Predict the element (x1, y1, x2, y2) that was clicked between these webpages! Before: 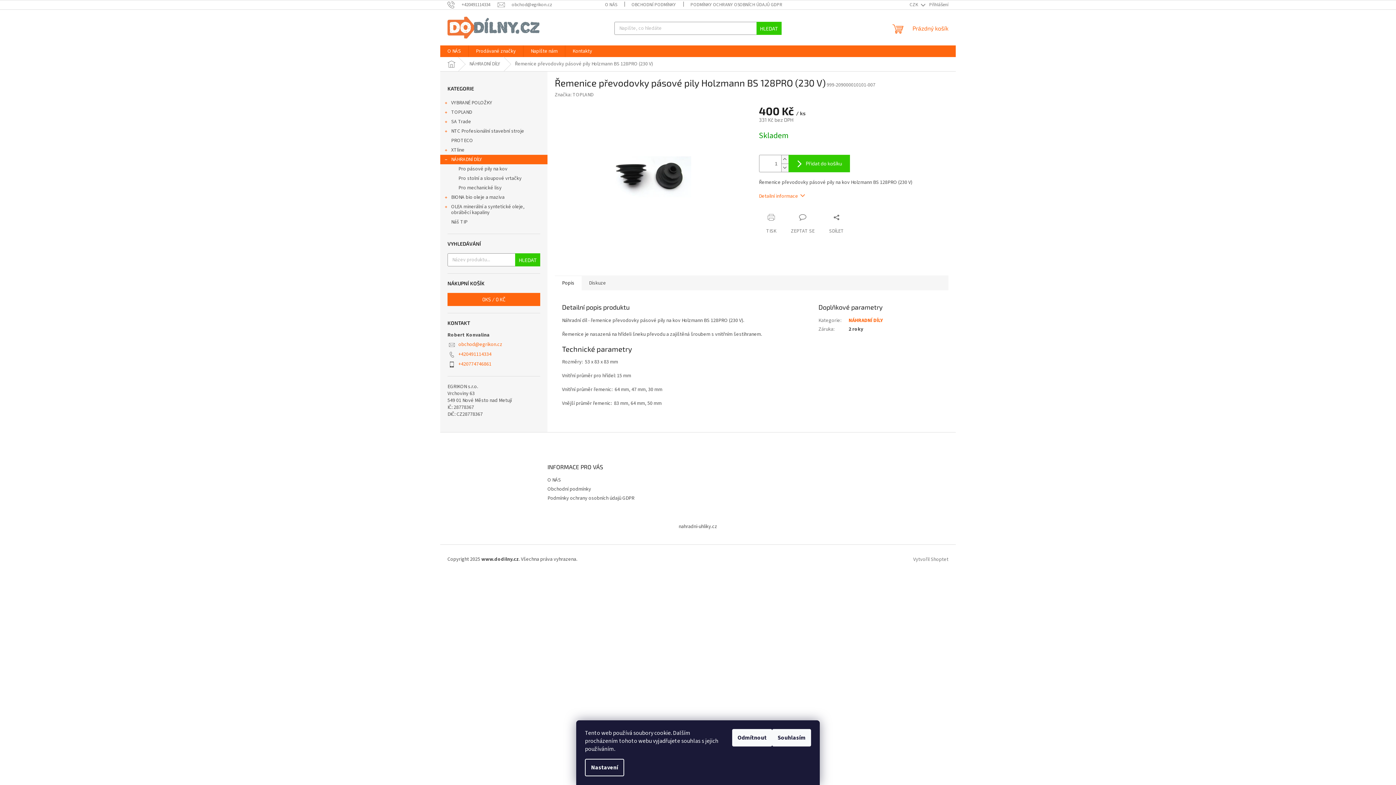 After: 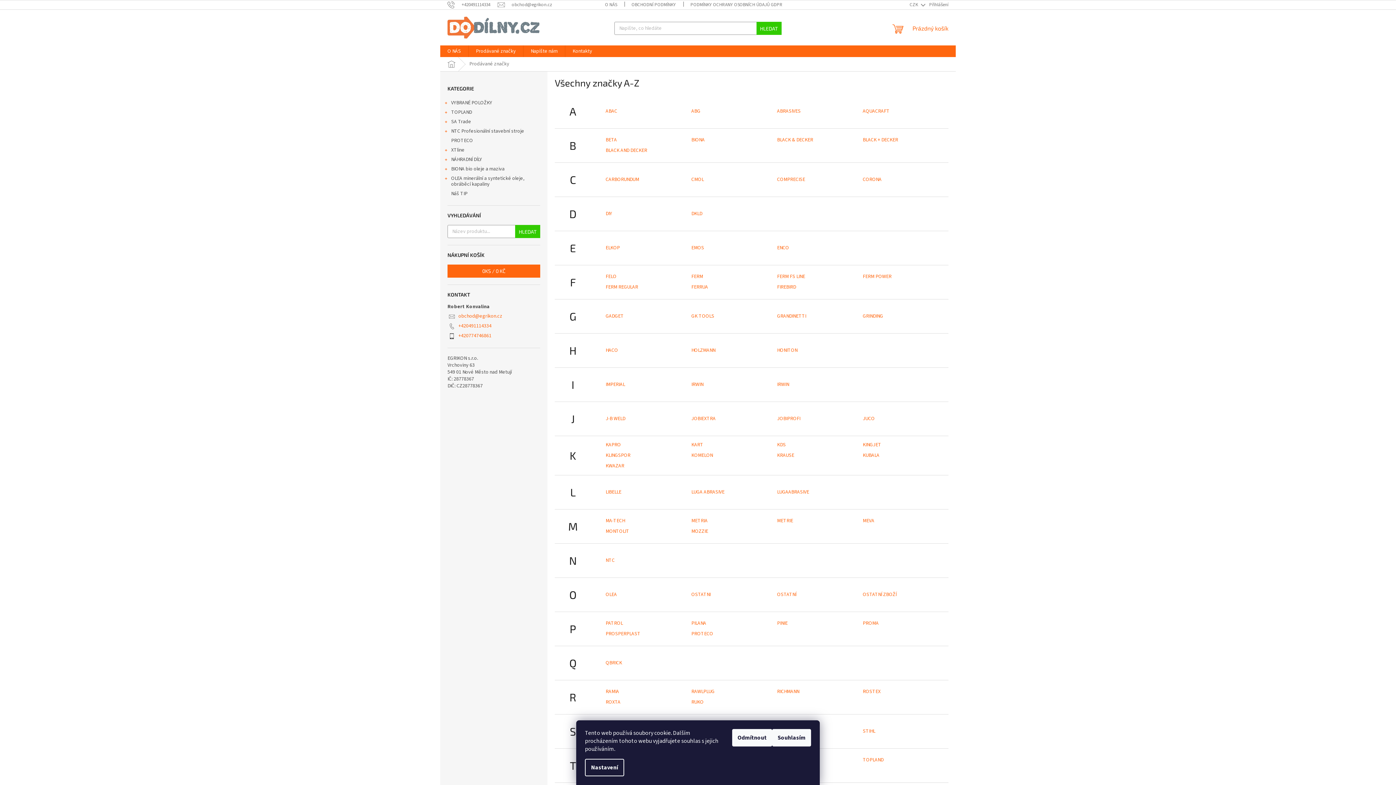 Action: label: Prodávané značky bbox: (468, 45, 523, 57)